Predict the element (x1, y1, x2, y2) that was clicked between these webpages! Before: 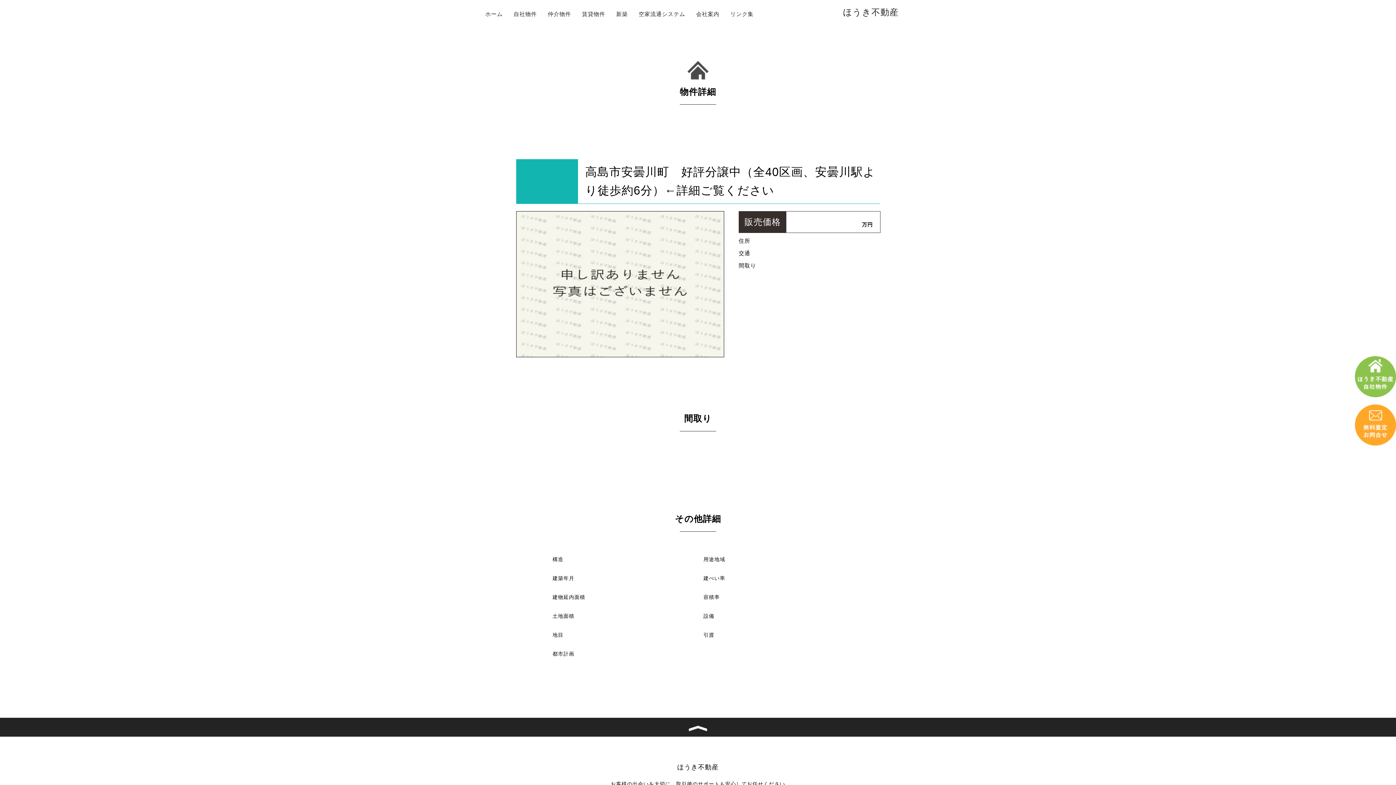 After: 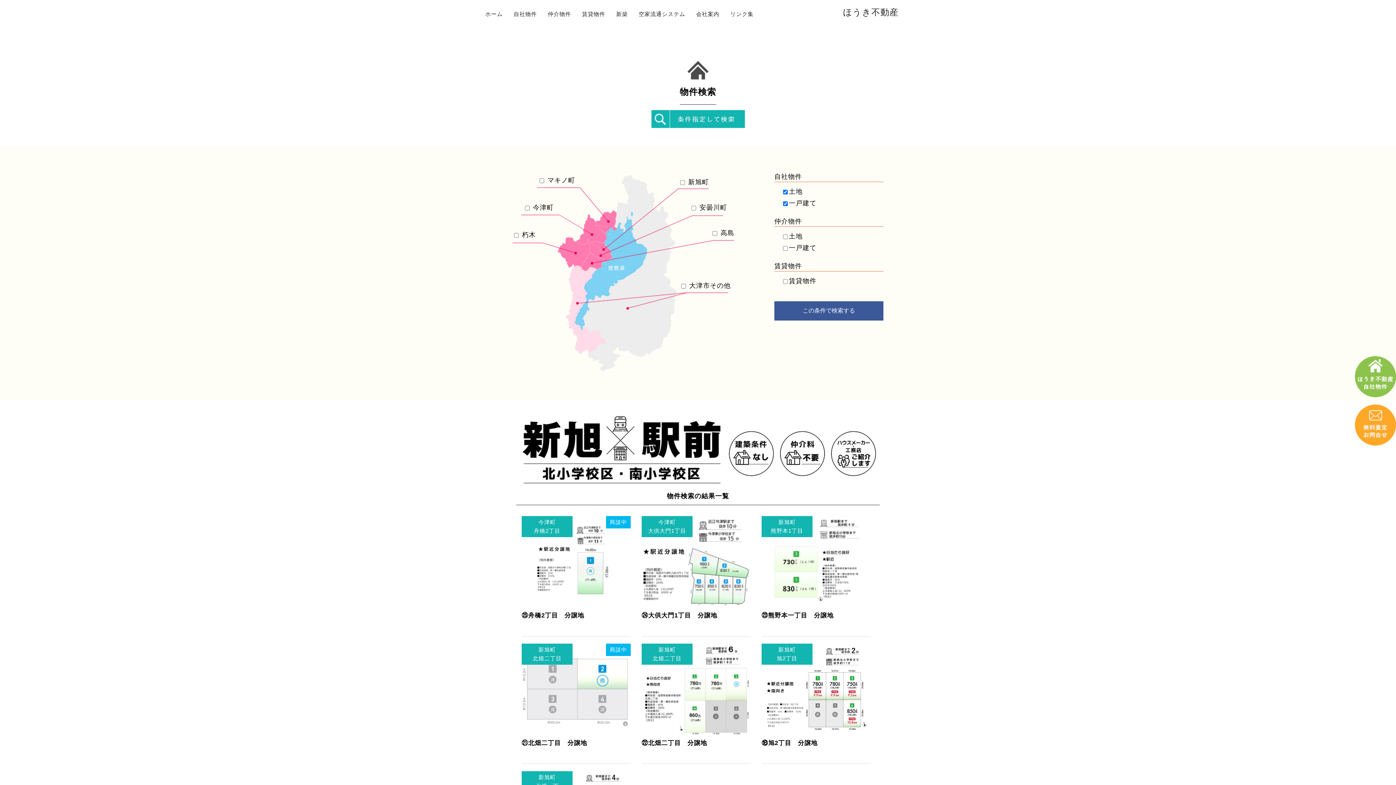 Action: bbox: (1355, 390, 1396, 396)